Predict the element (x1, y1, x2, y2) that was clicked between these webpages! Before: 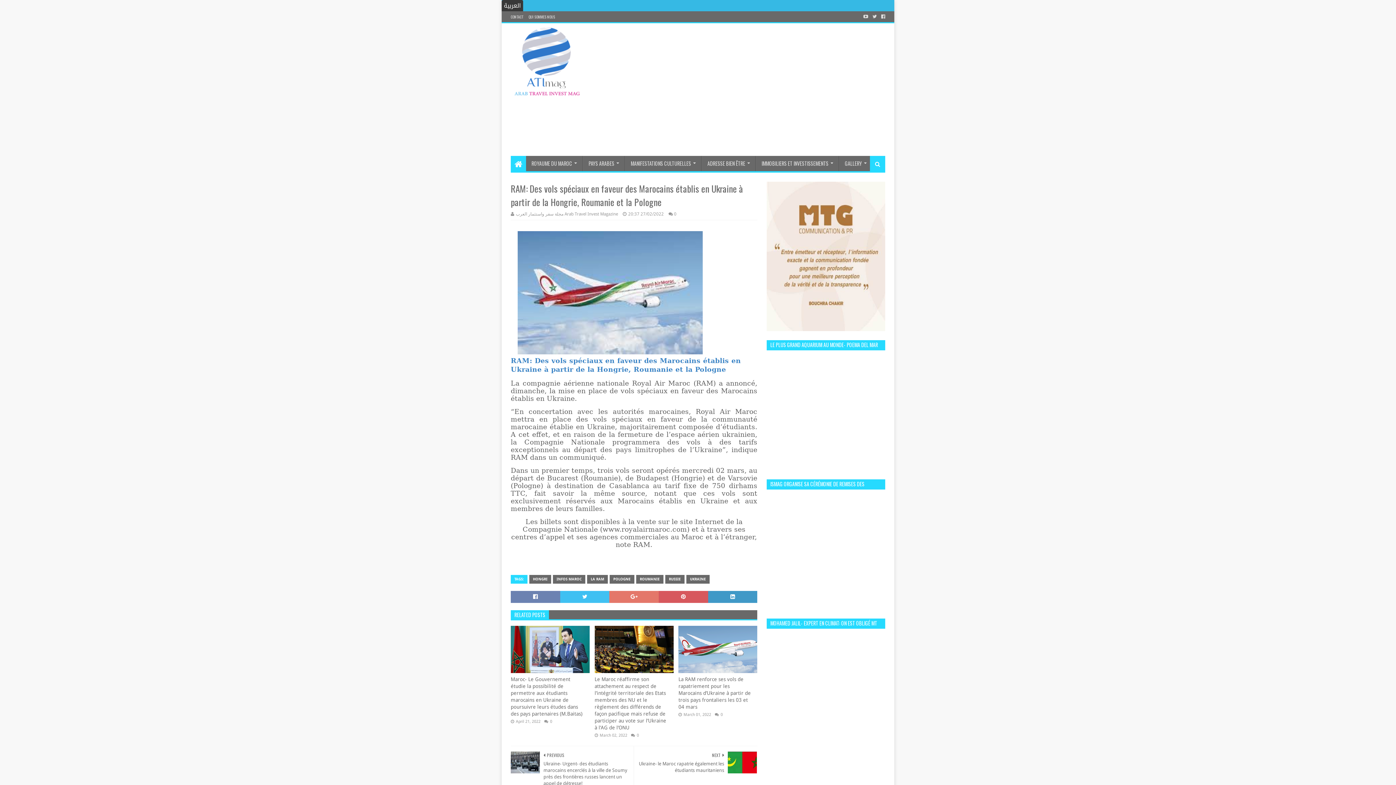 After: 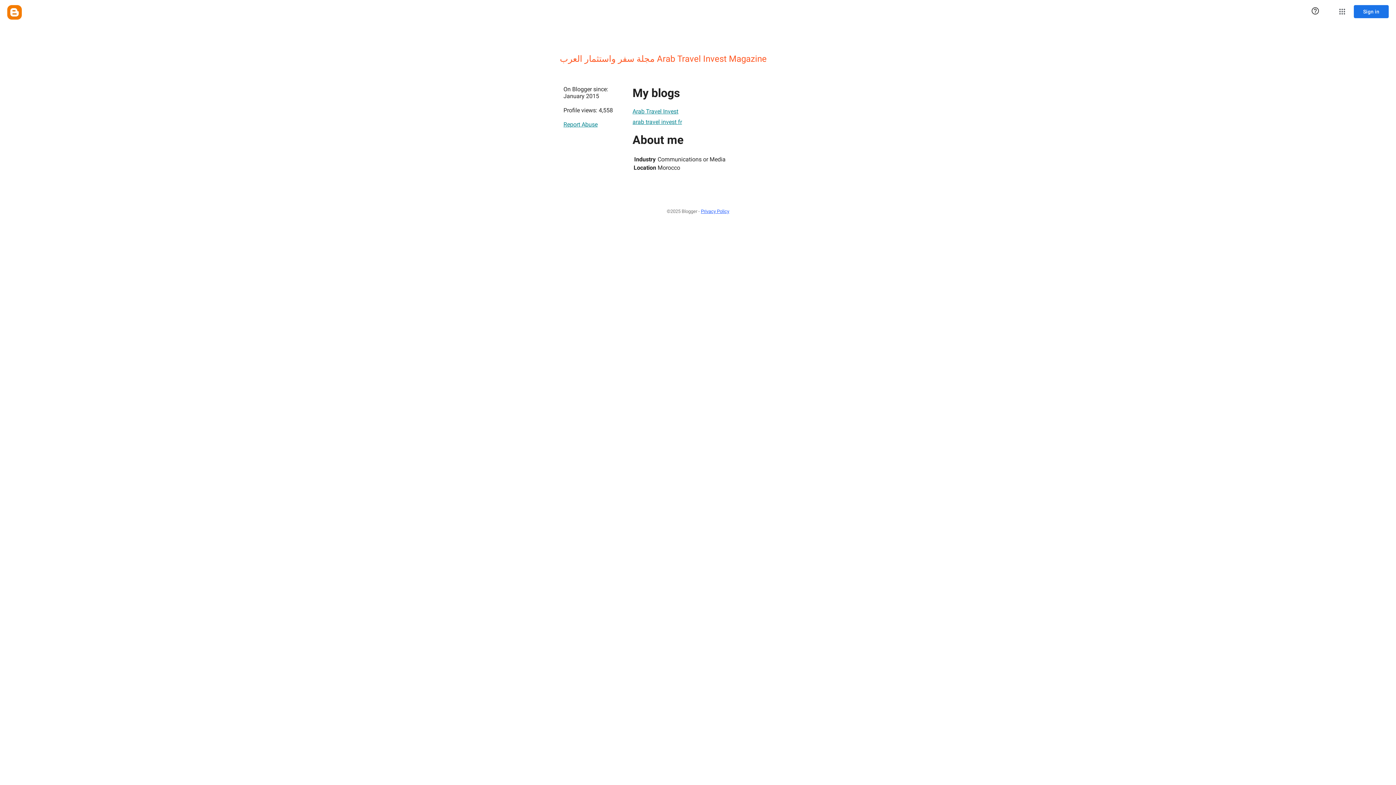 Action: label: مجلة سفر واستثمار العرب Arab Travel Invest Magazine  bbox: (510, 211, 619, 216)